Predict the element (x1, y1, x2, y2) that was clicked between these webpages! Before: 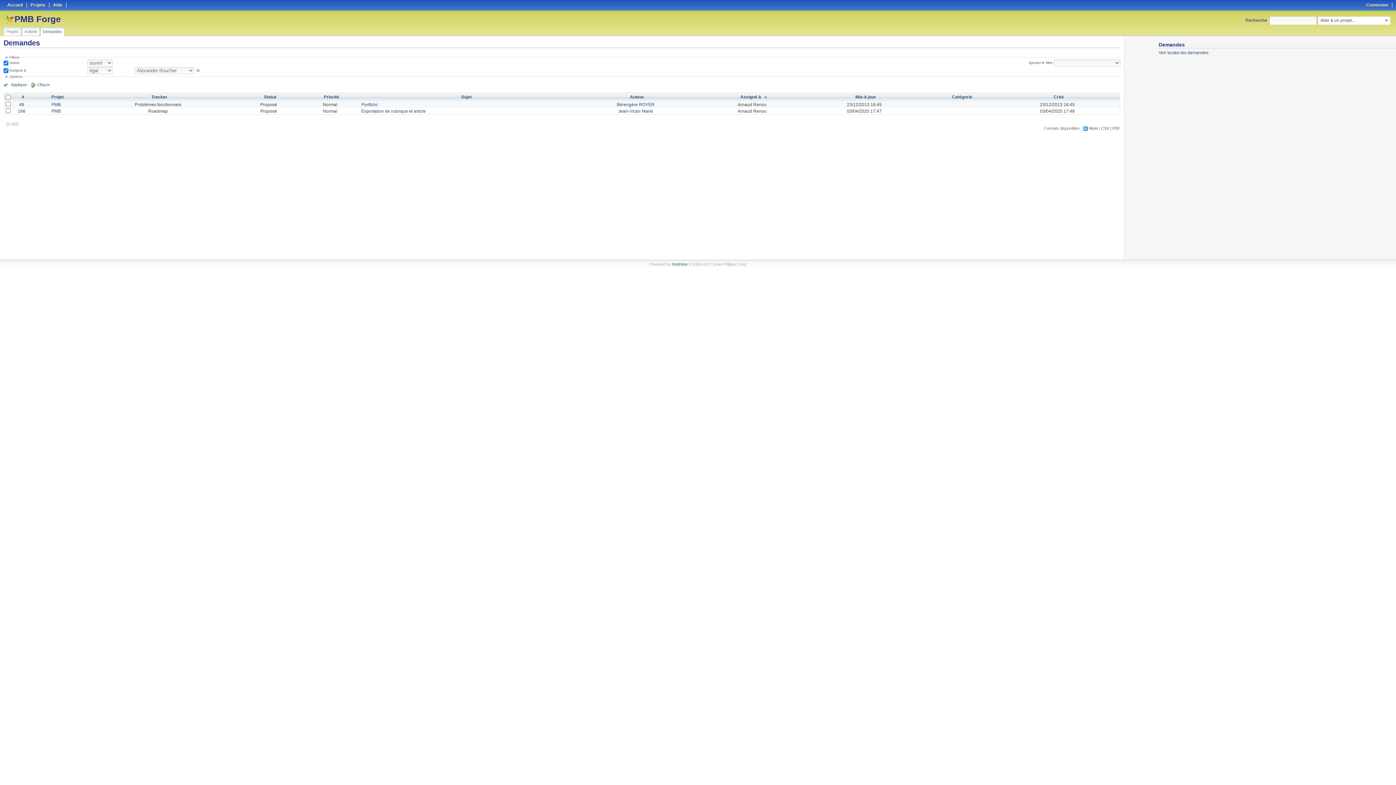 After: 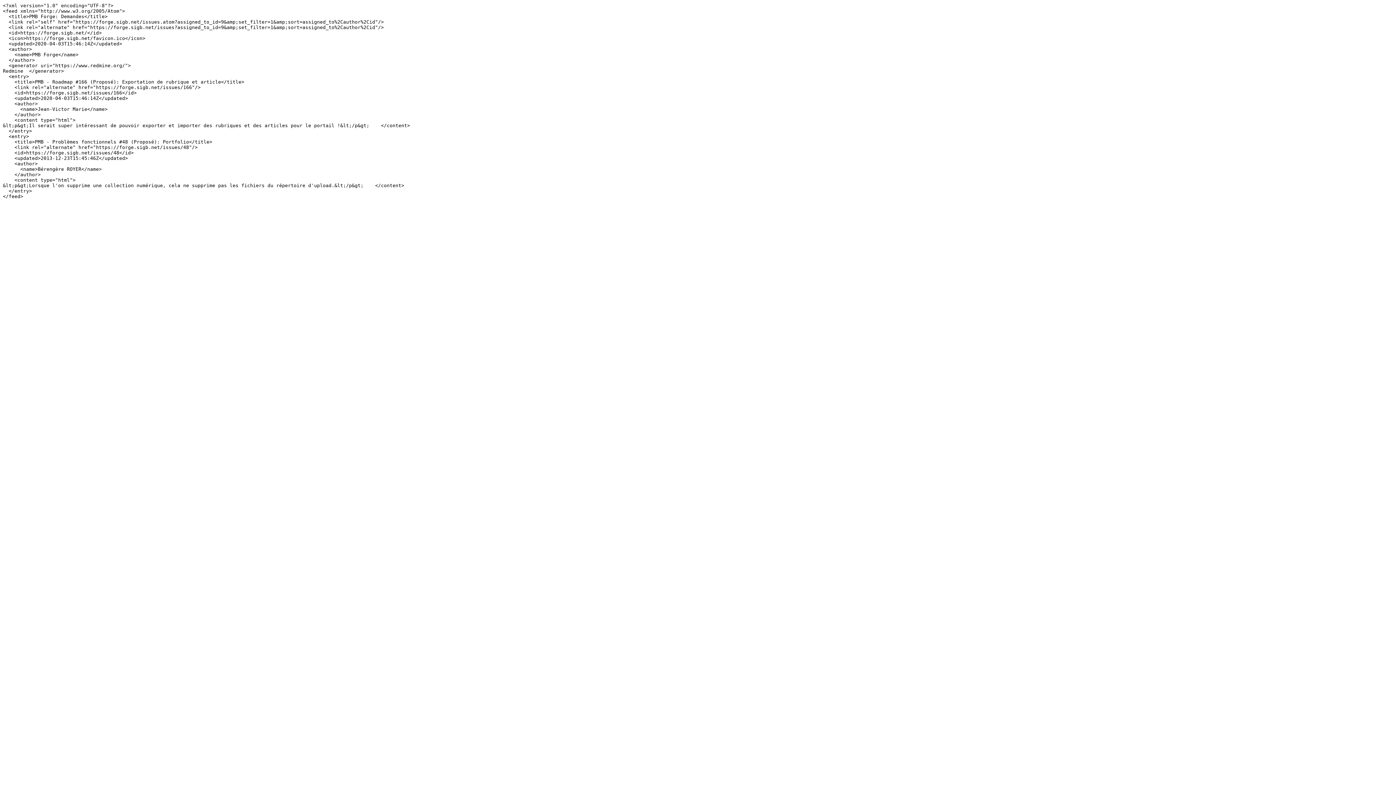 Action: label: Atom bbox: (1083, 125, 1098, 131)